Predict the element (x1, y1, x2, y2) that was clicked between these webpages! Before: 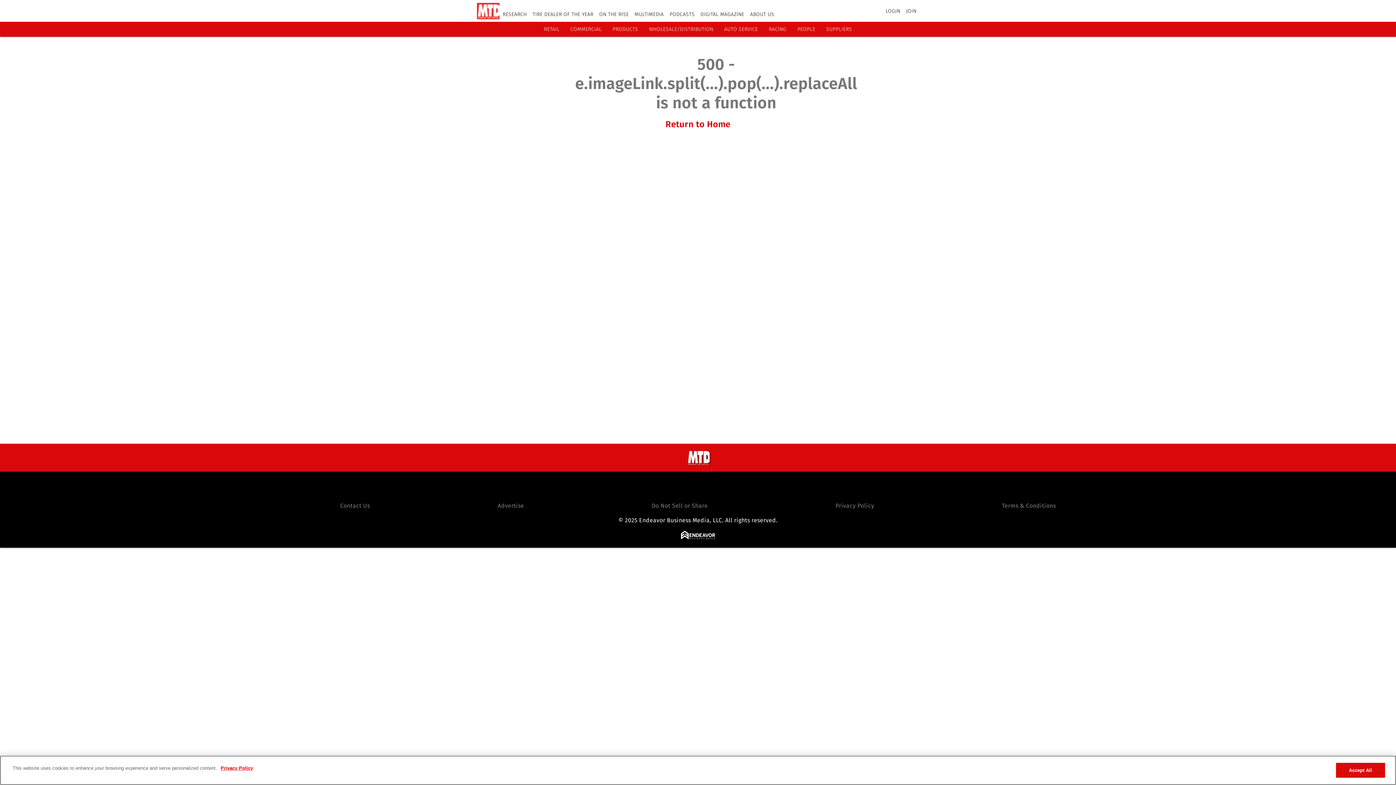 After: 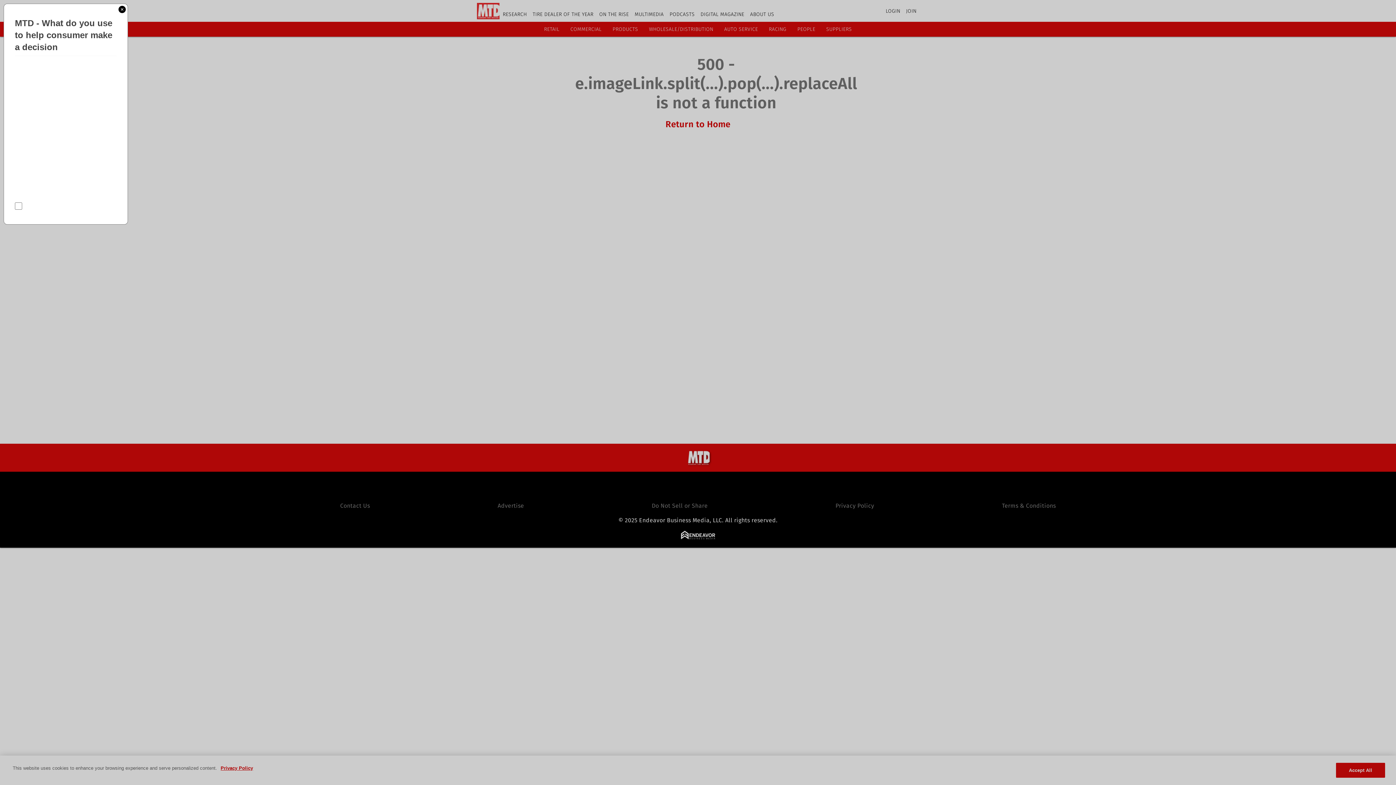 Action: label: © 2025 Endeavor Business Media, LLC. All rights reserved. bbox: (618, 517, 777, 524)